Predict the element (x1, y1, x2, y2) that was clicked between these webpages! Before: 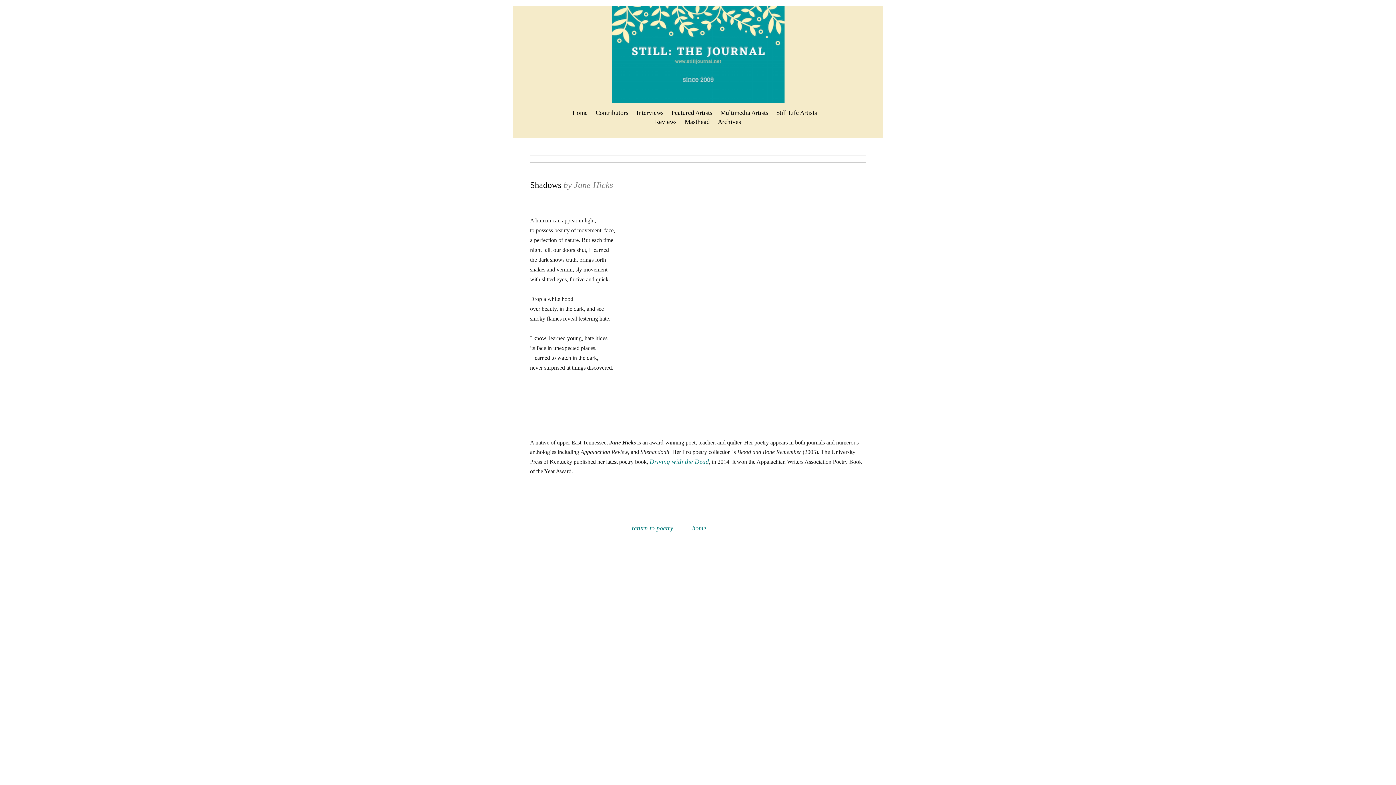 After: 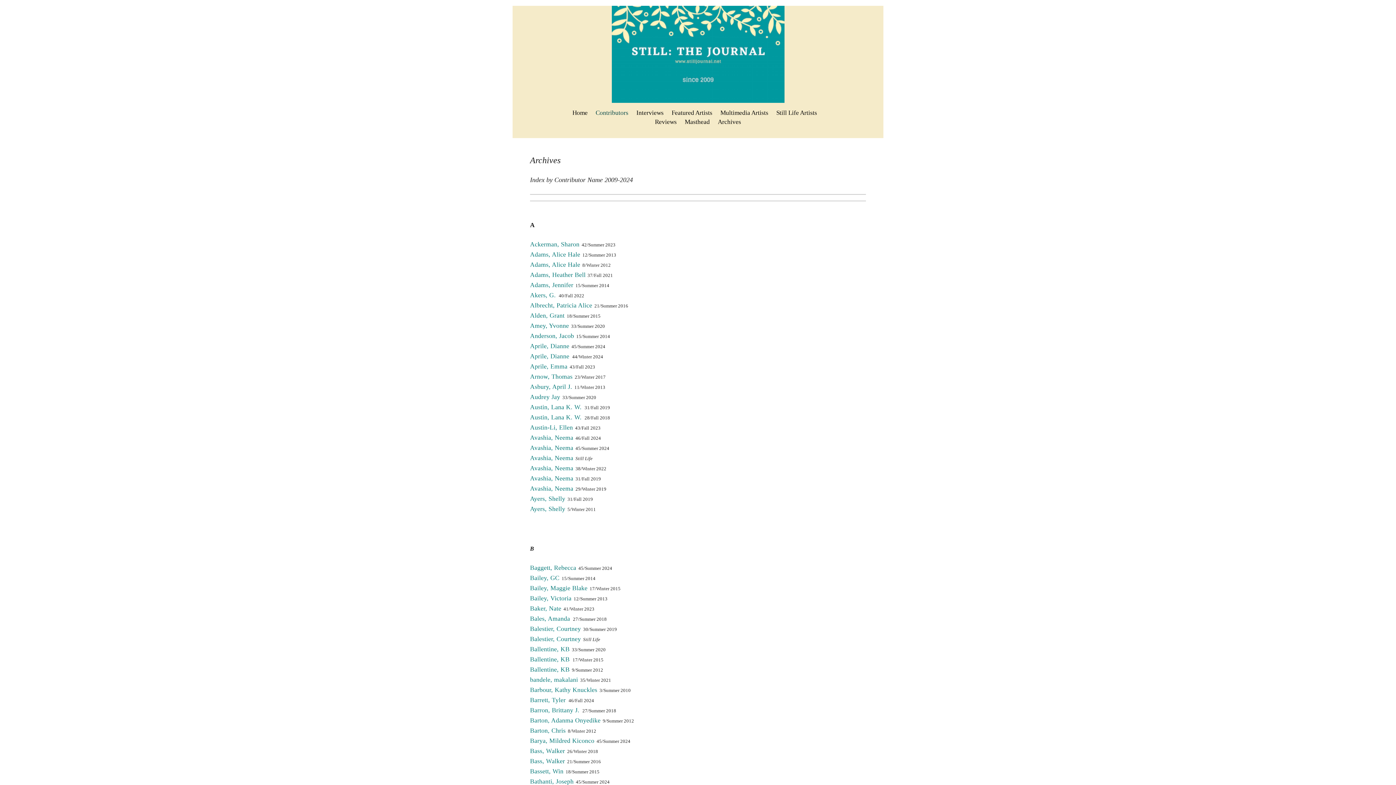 Action: label: Contributors bbox: (595, 109, 628, 116)